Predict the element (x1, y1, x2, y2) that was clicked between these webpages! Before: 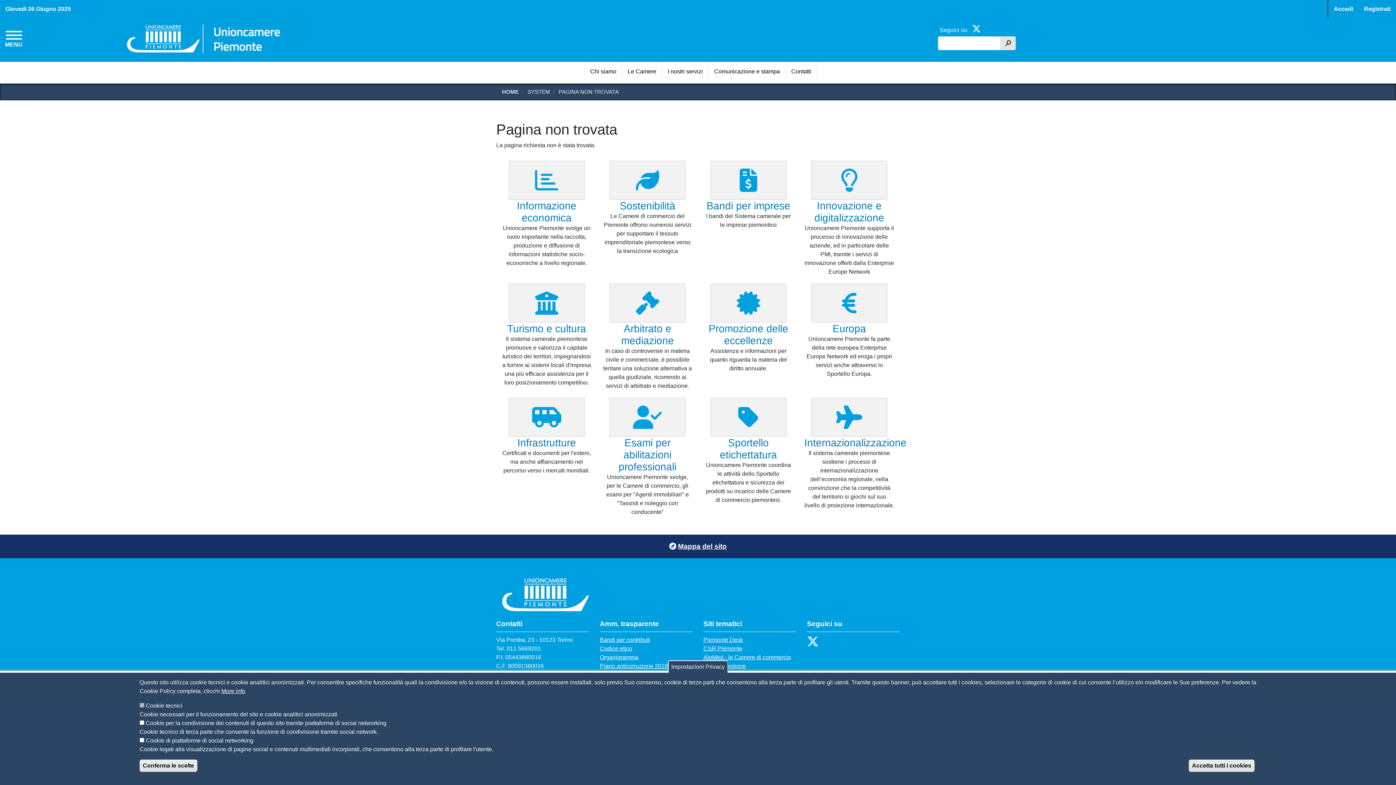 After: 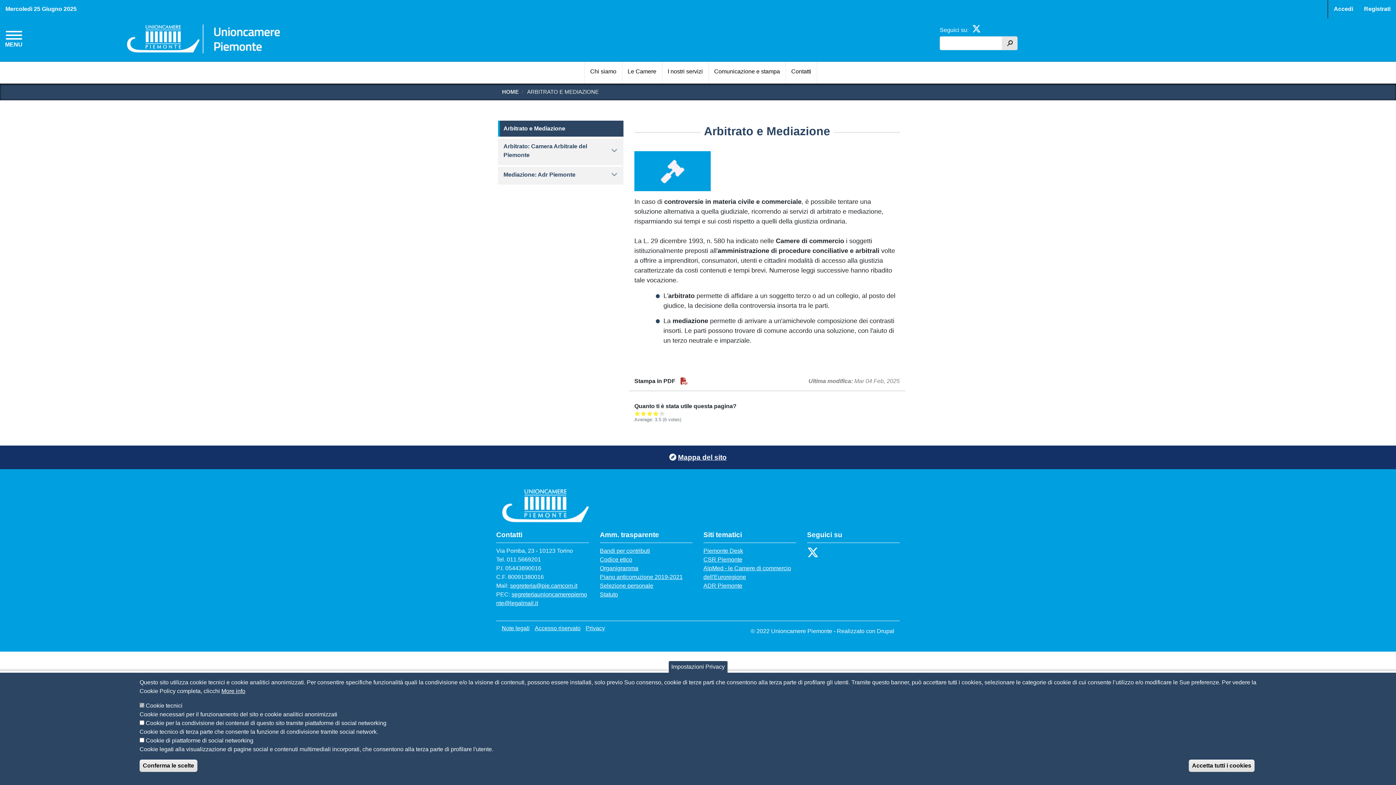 Action: bbox: (609, 283, 685, 322)